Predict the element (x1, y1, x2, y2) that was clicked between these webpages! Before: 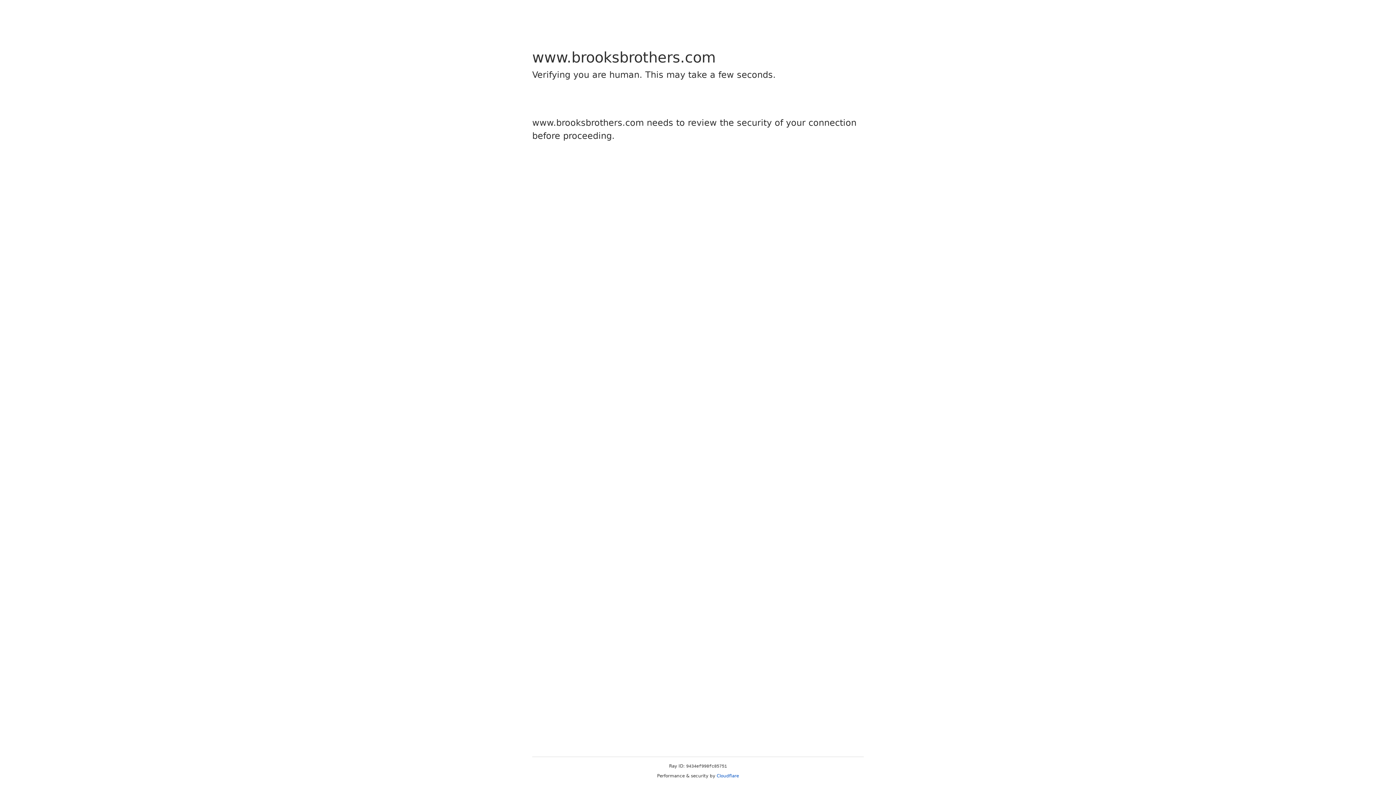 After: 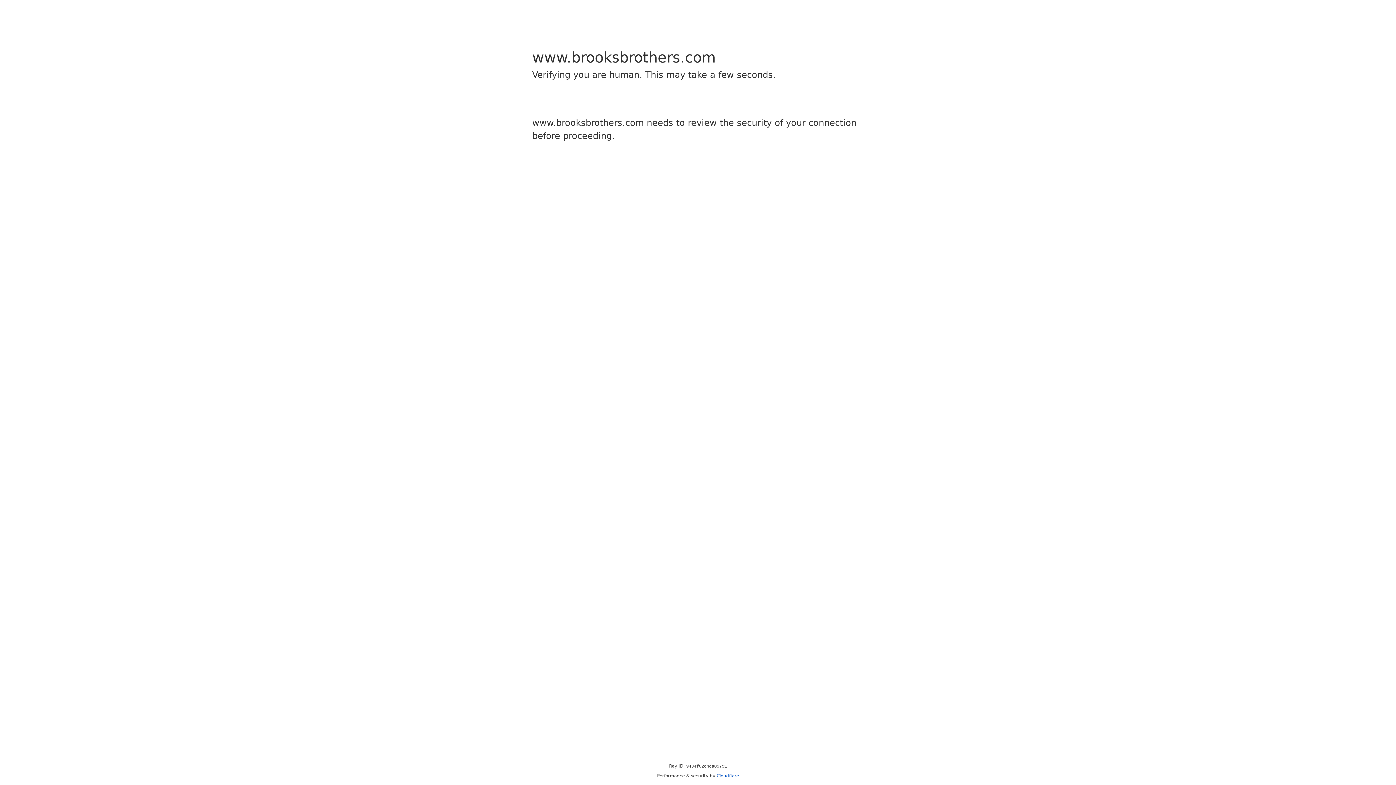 Action: label: Cloudflare bbox: (716, 773, 739, 778)